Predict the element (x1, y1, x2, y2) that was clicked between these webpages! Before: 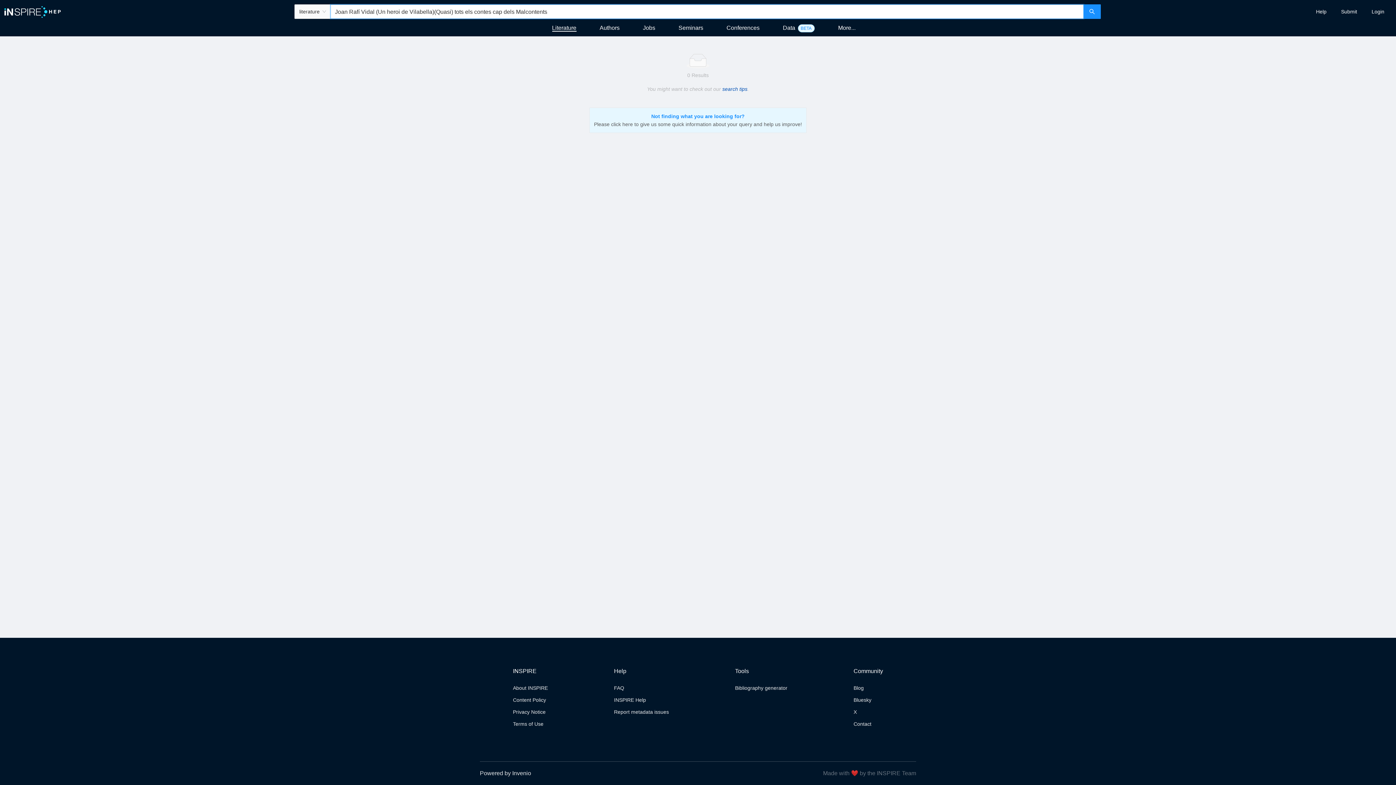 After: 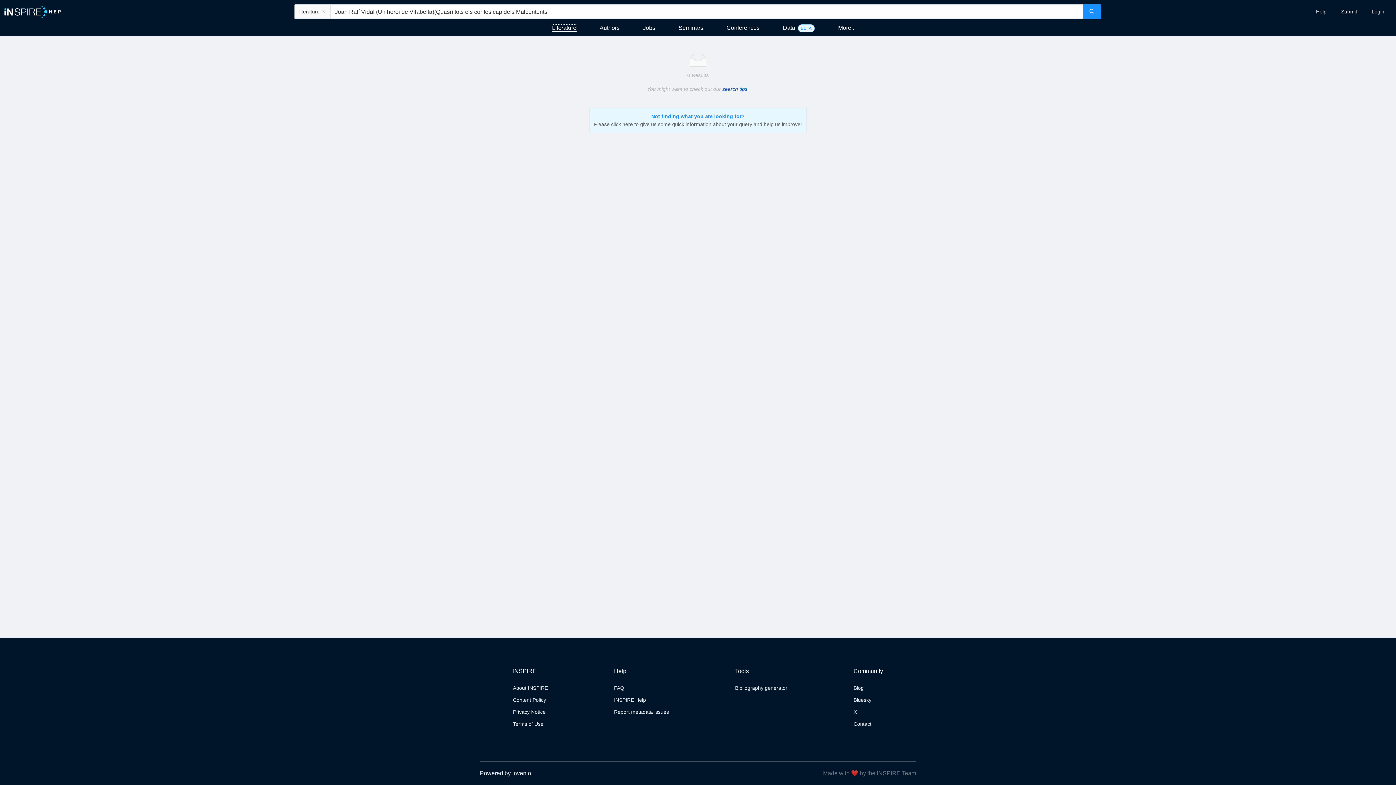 Action: bbox: (552, 24, 576, 31) label: Literature